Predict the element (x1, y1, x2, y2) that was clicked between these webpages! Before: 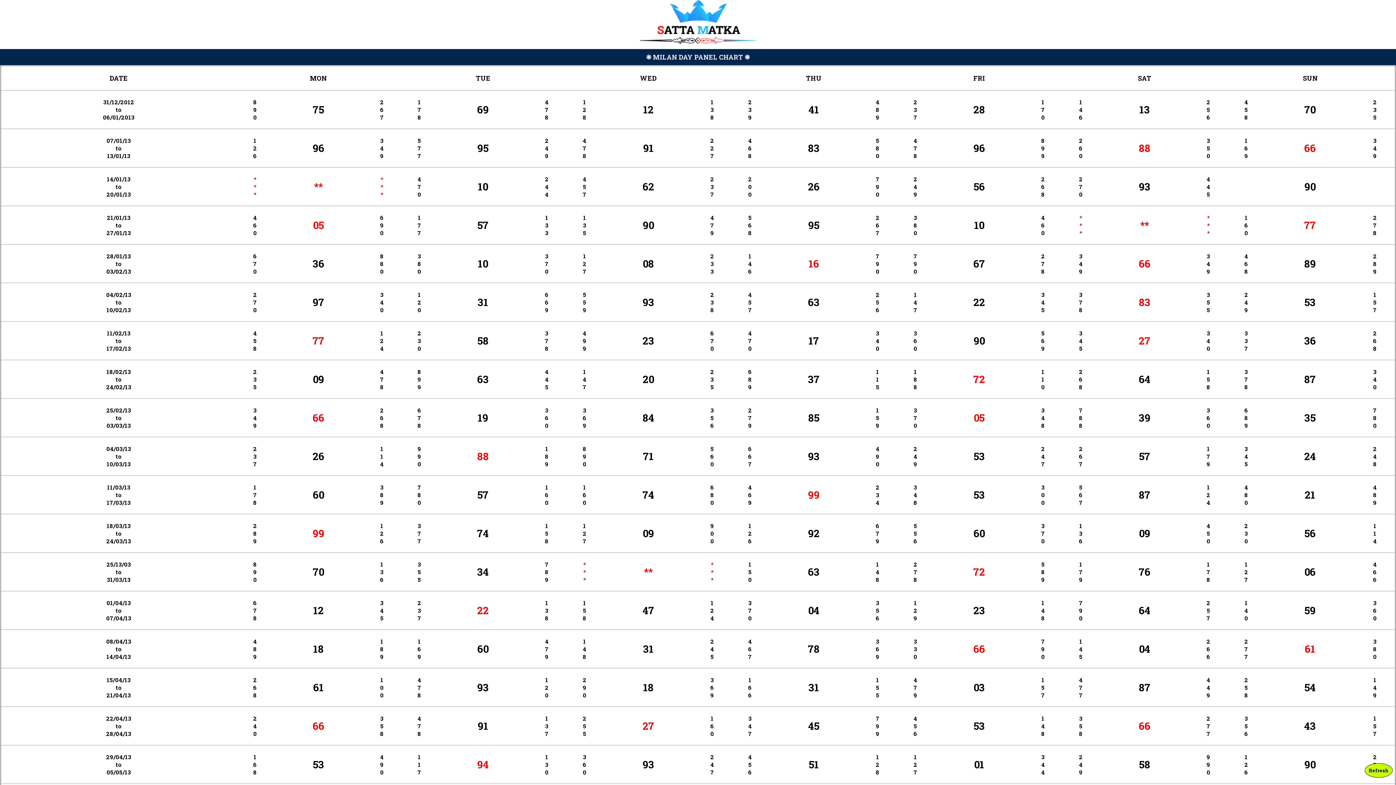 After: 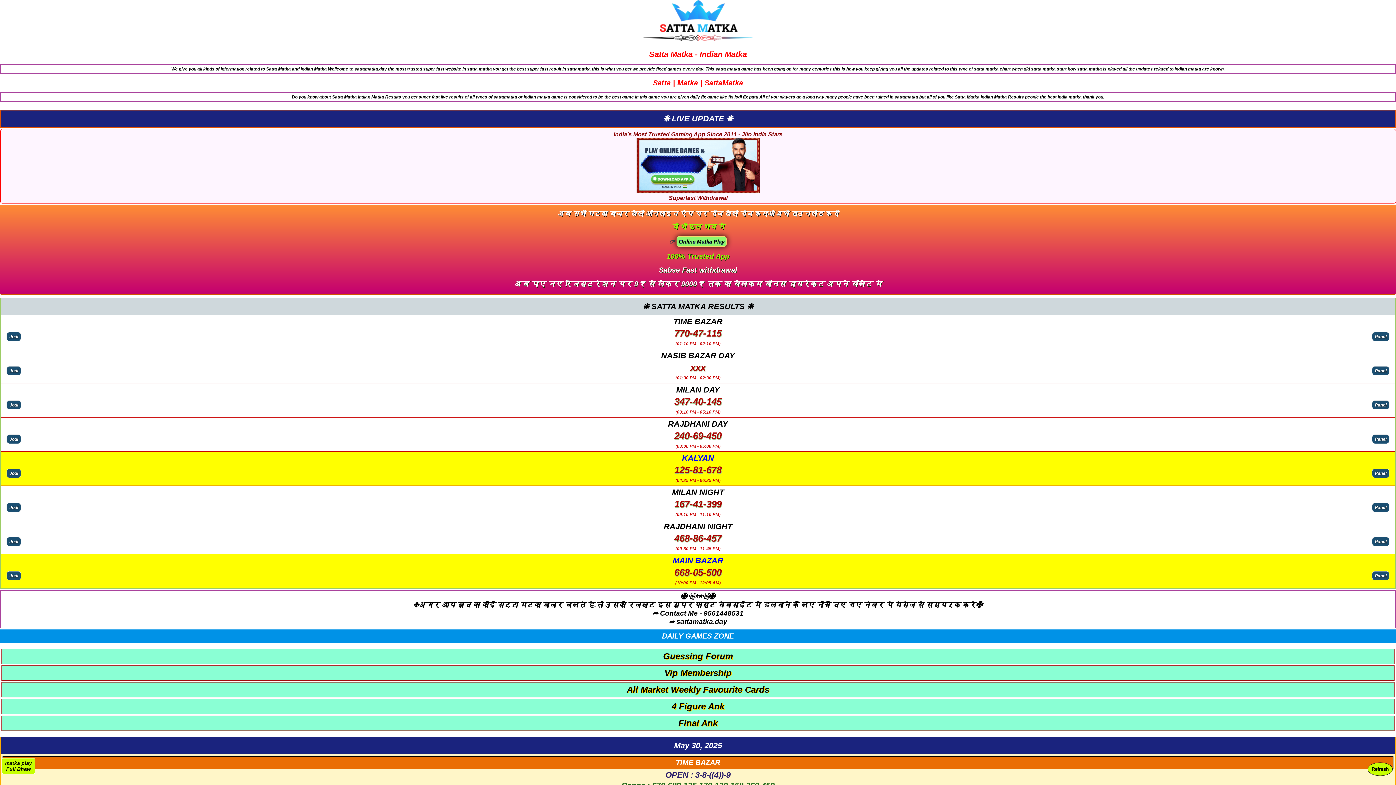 Action: bbox: (640, 37, 756, 45)